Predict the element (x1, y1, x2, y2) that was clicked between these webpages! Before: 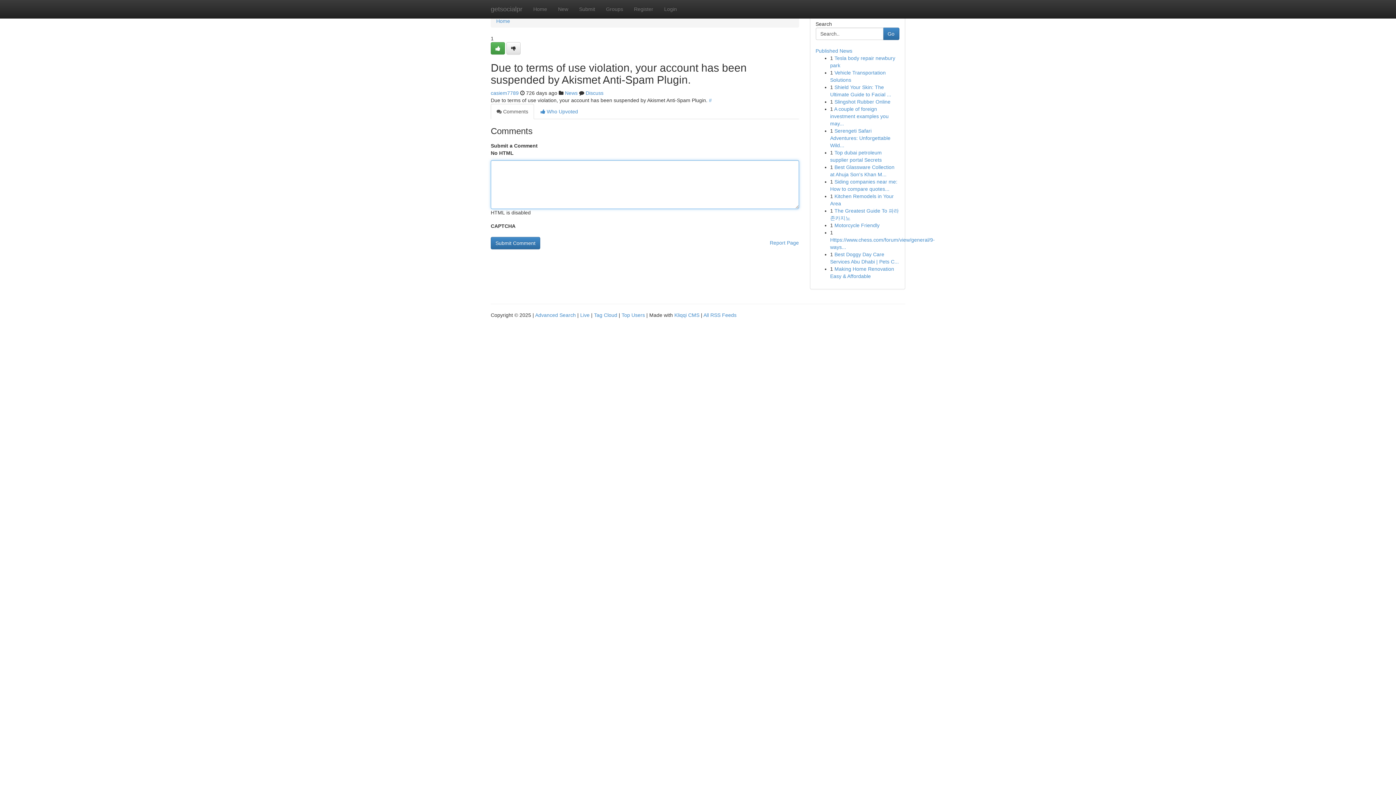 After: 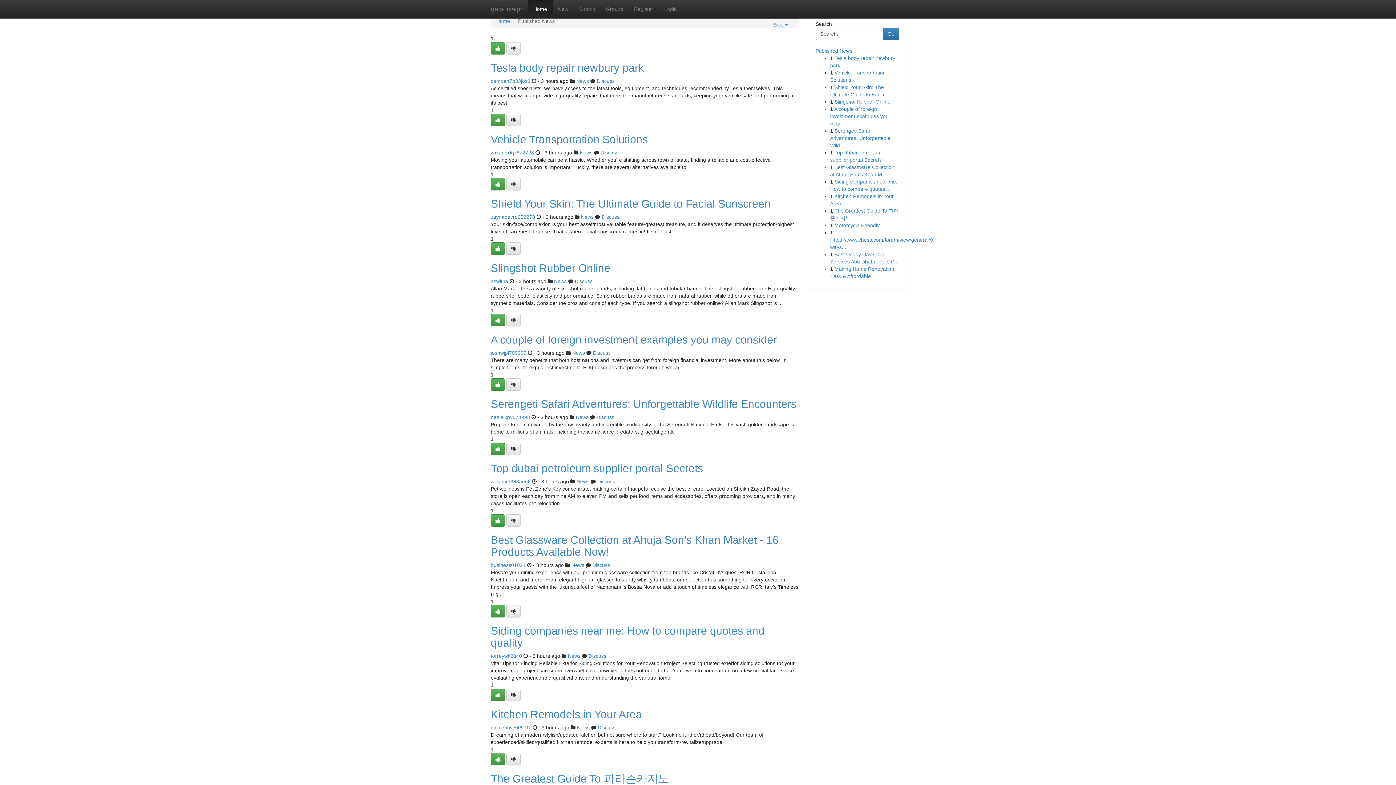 Action: bbox: (485, 0, 528, 18) label: getsocialpr